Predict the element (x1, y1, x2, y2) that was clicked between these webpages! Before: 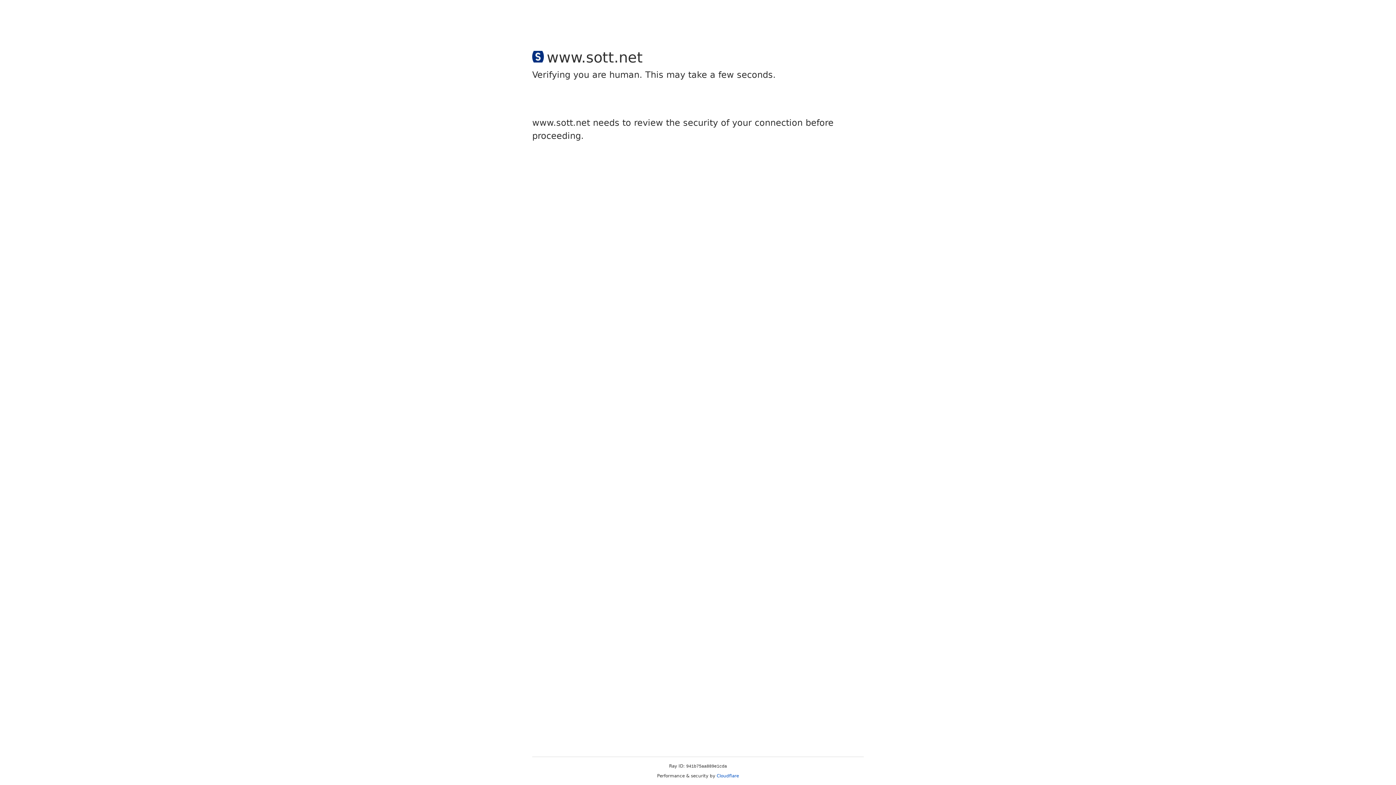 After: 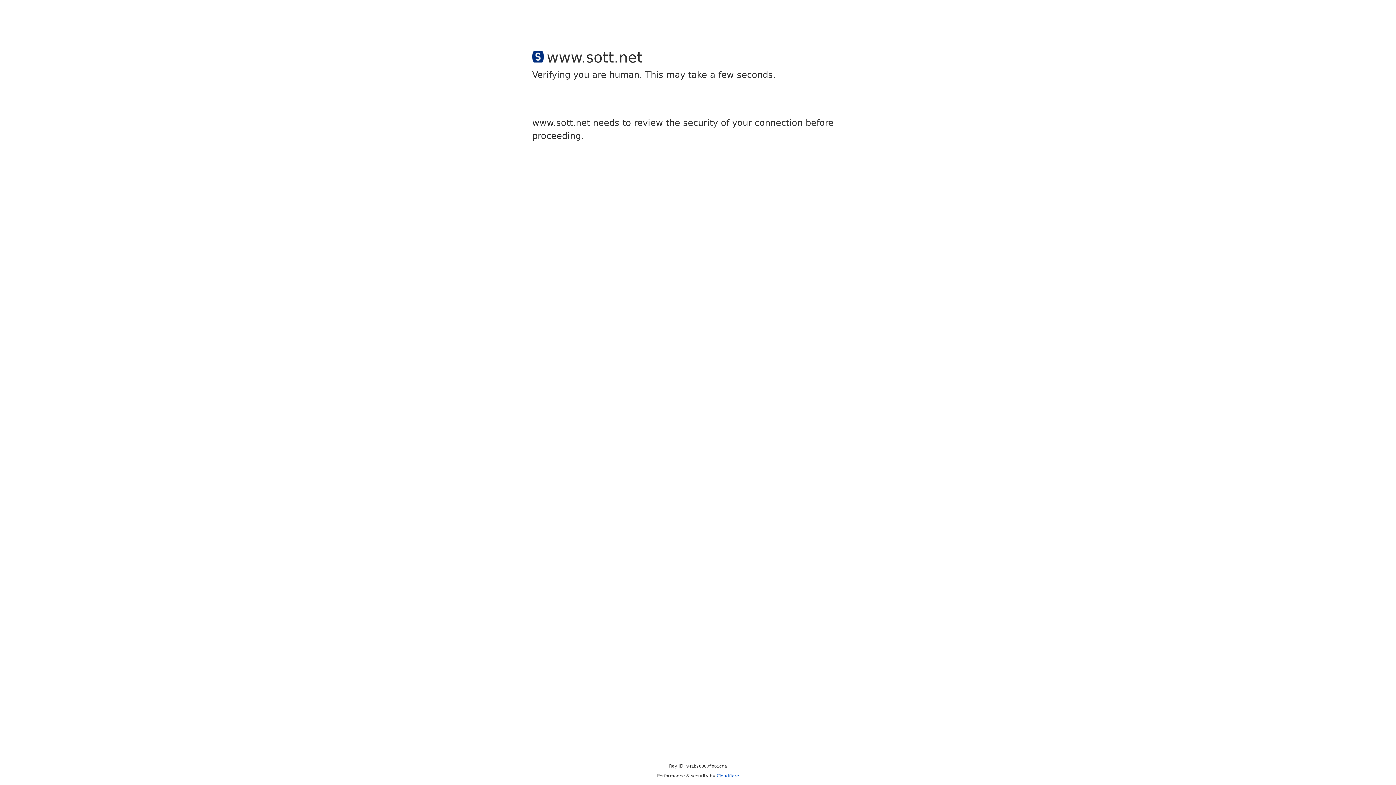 Action: label: Cloudflare bbox: (716, 773, 739, 778)